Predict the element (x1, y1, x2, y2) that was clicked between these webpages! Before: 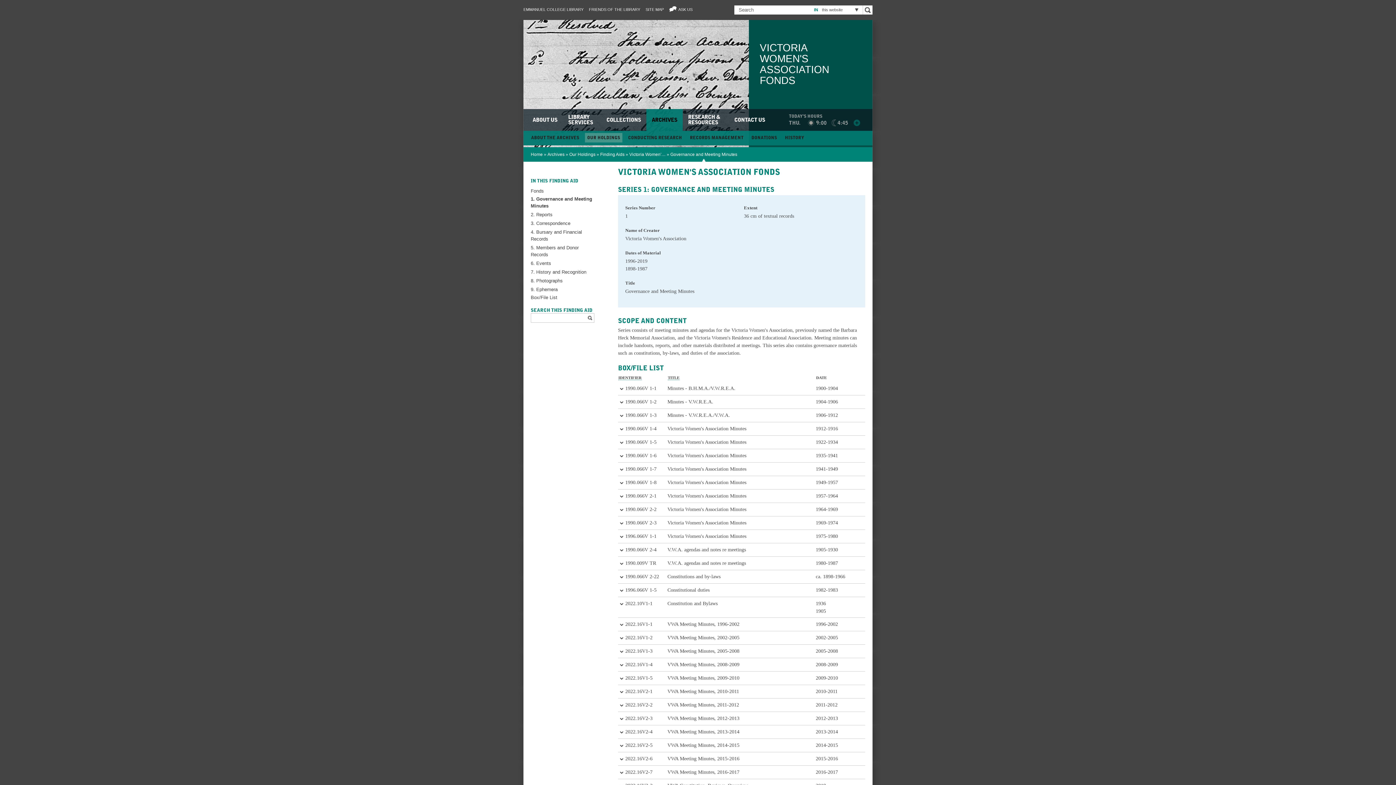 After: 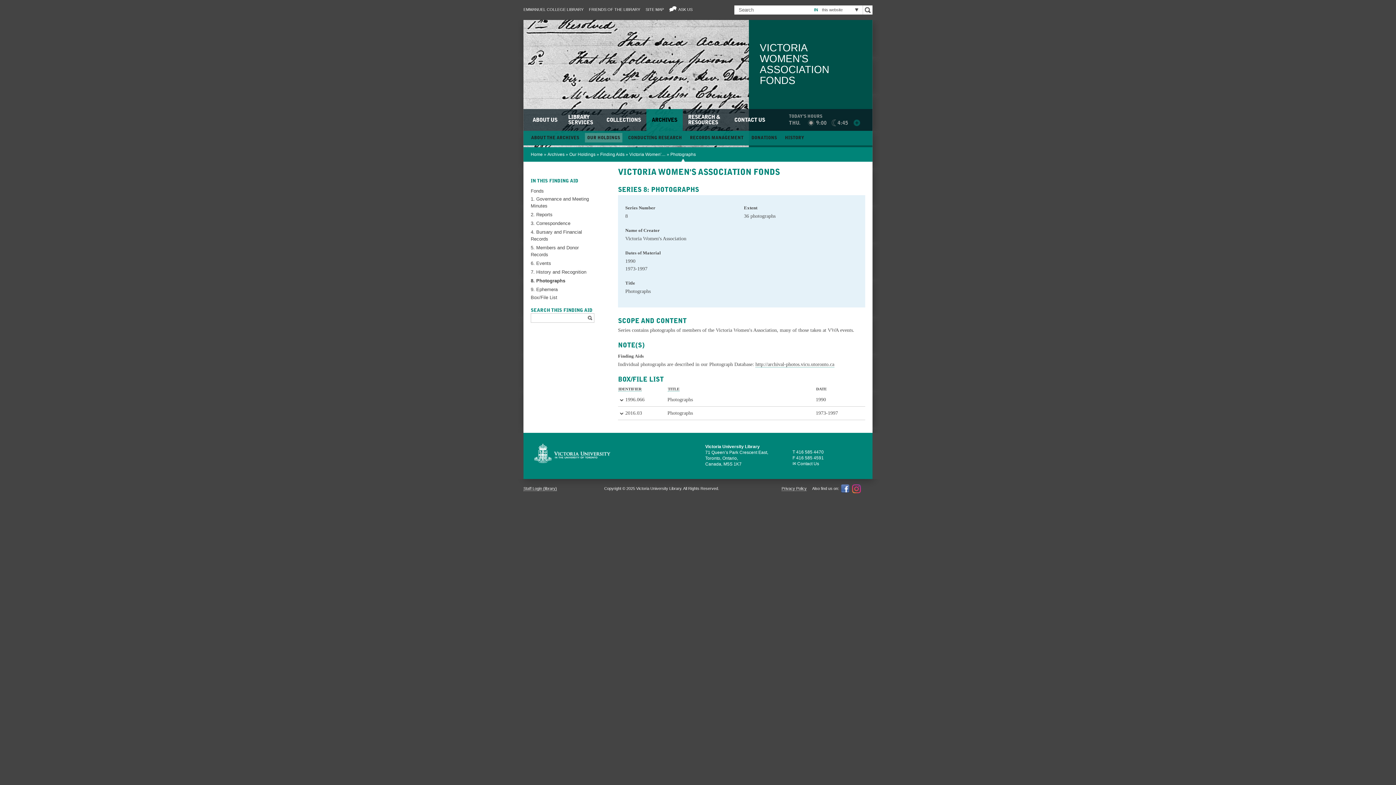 Action: bbox: (530, 278, 562, 283) label: 8. Photographs